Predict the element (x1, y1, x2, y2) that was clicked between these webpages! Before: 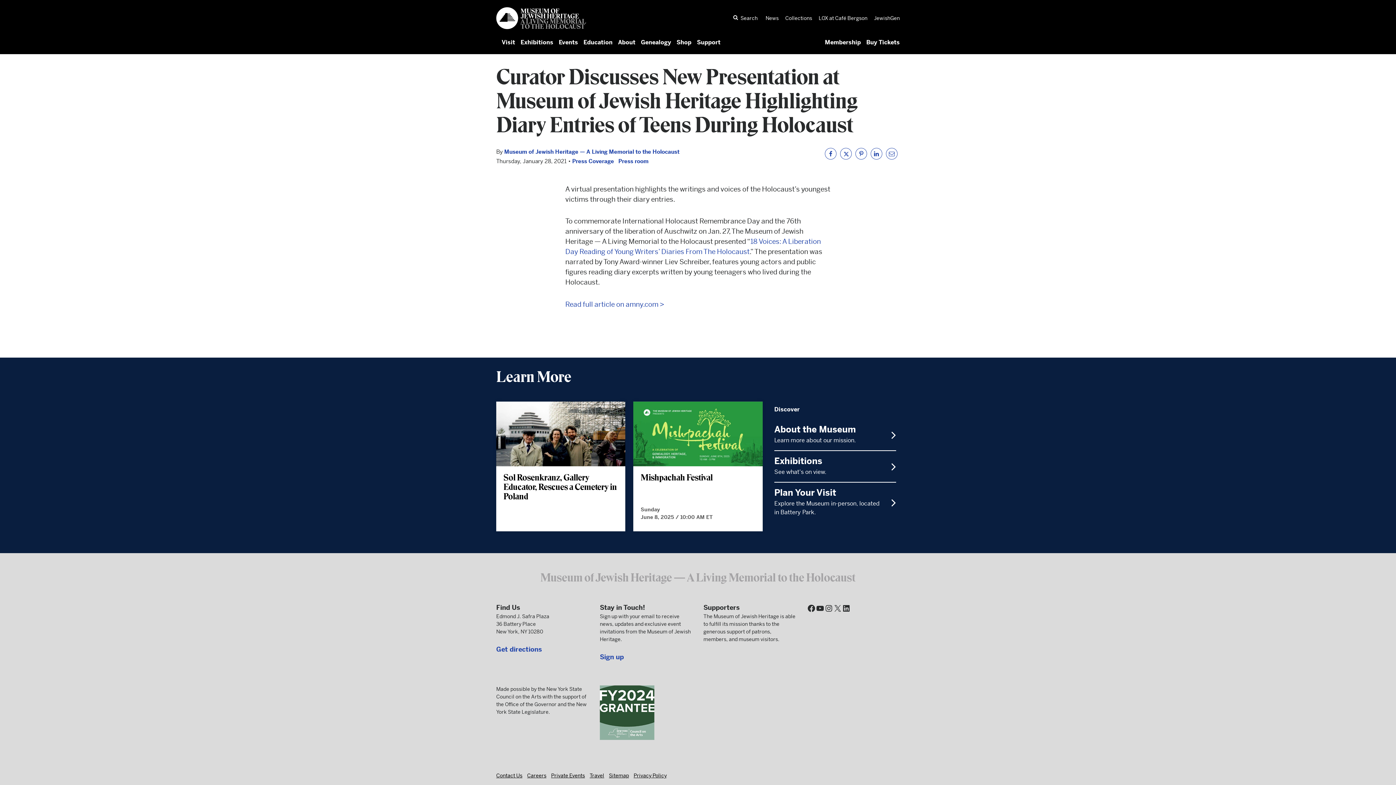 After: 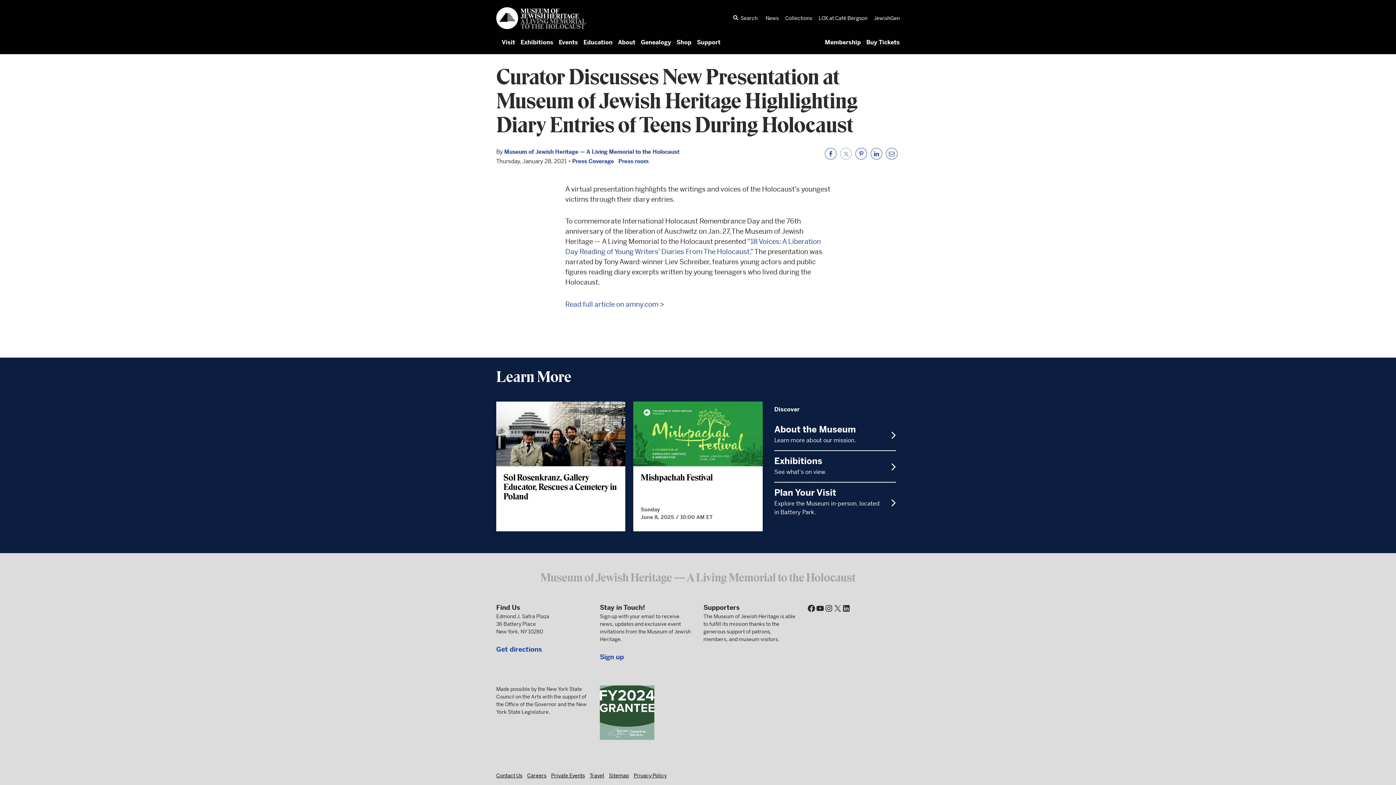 Action: bbox: (840, 148, 852, 159)